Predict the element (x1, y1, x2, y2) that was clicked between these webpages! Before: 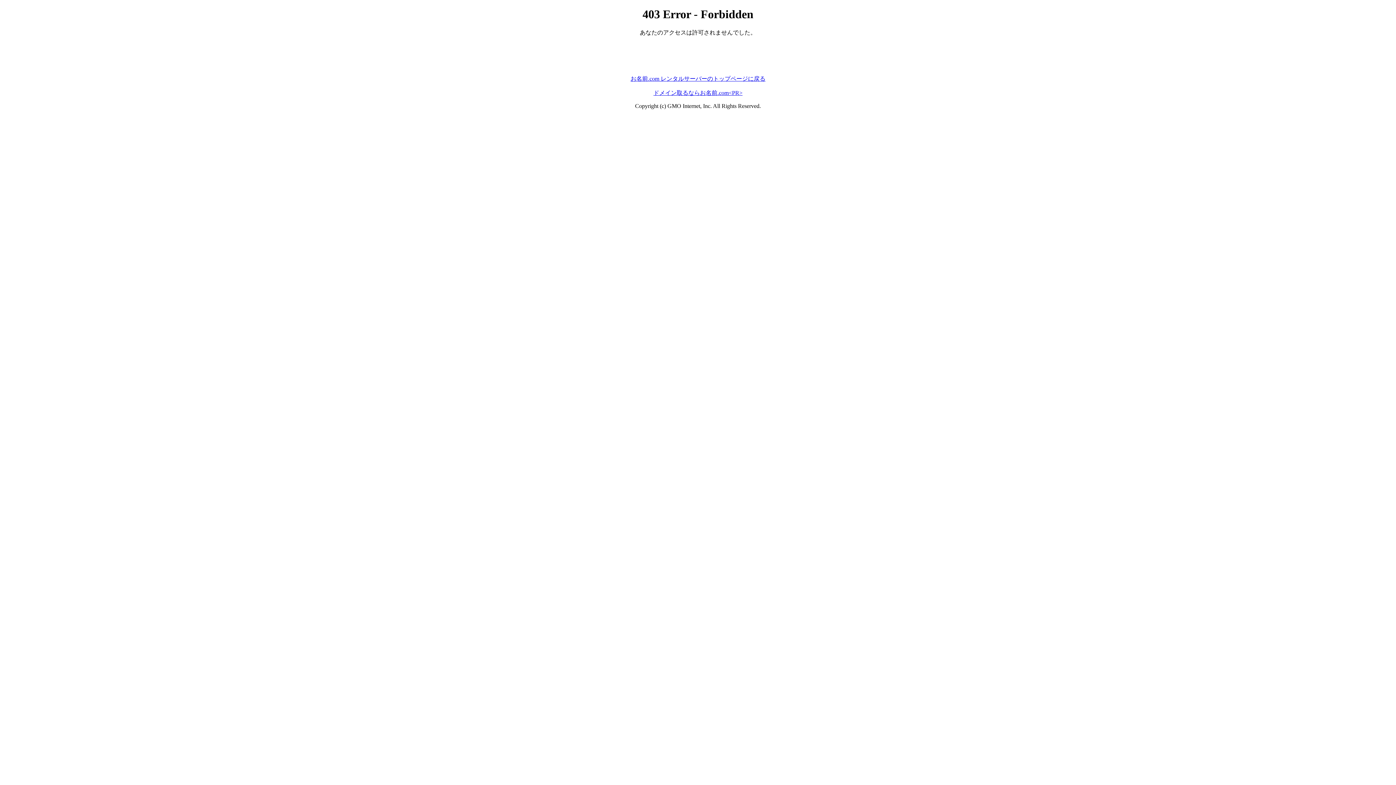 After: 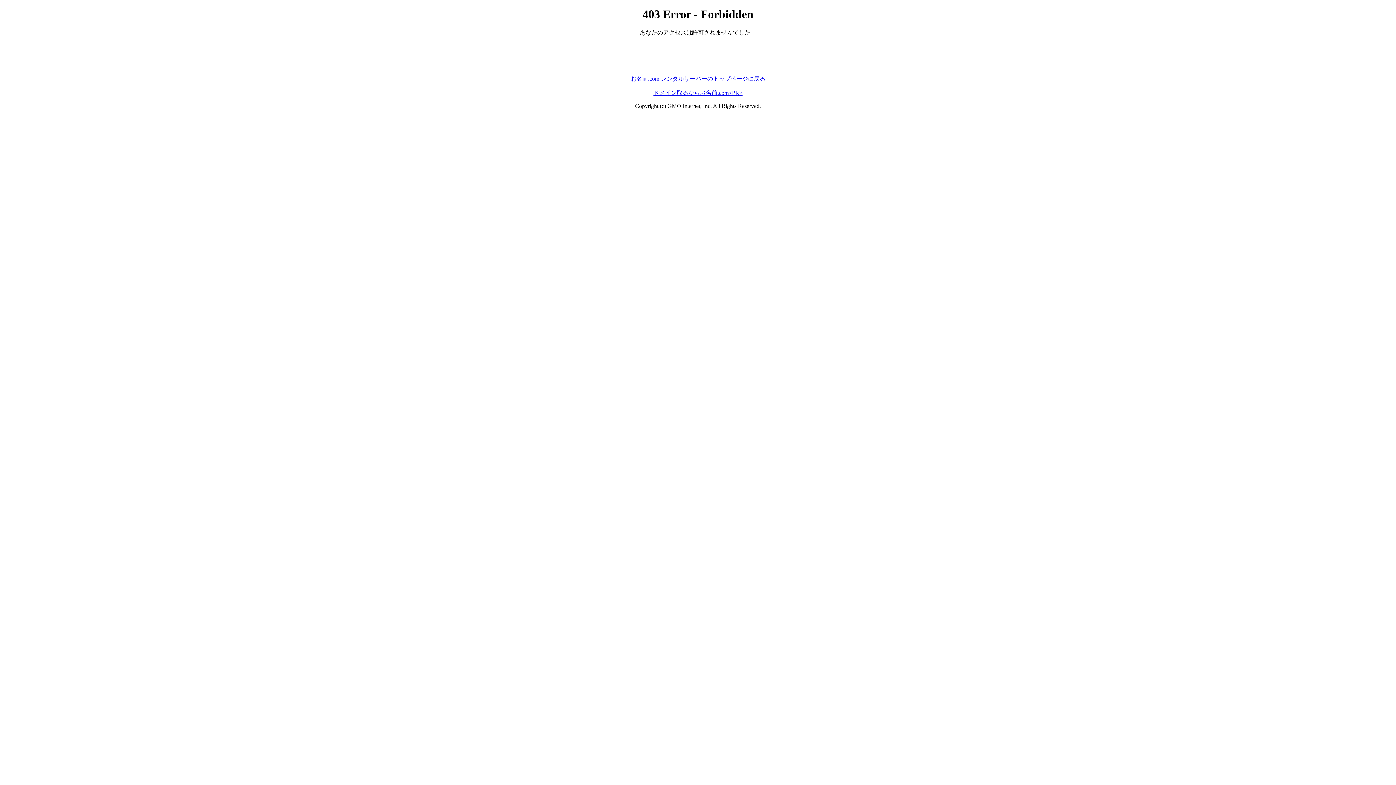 Action: bbox: (630, 75, 765, 81) label: お名前.com レンタルサーバーのトップページに戻る